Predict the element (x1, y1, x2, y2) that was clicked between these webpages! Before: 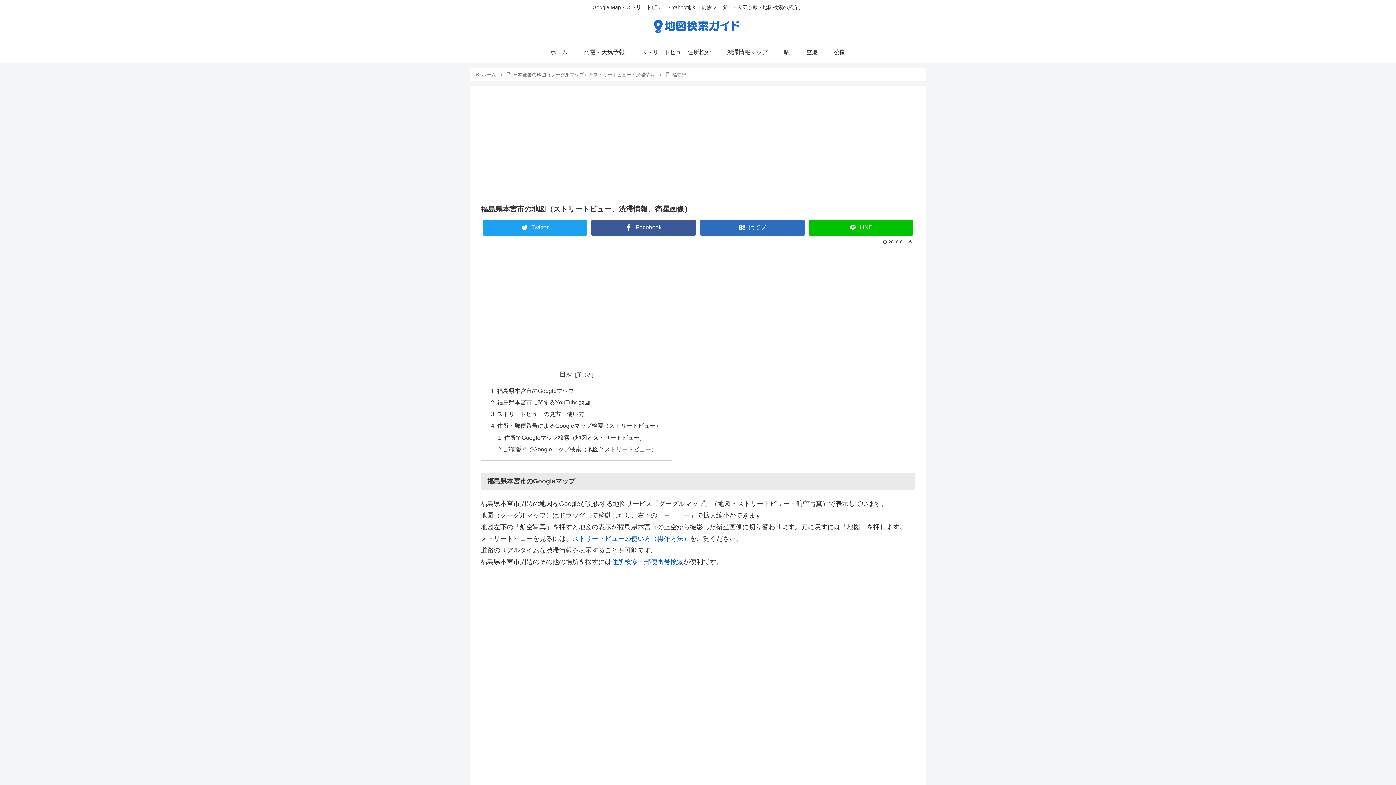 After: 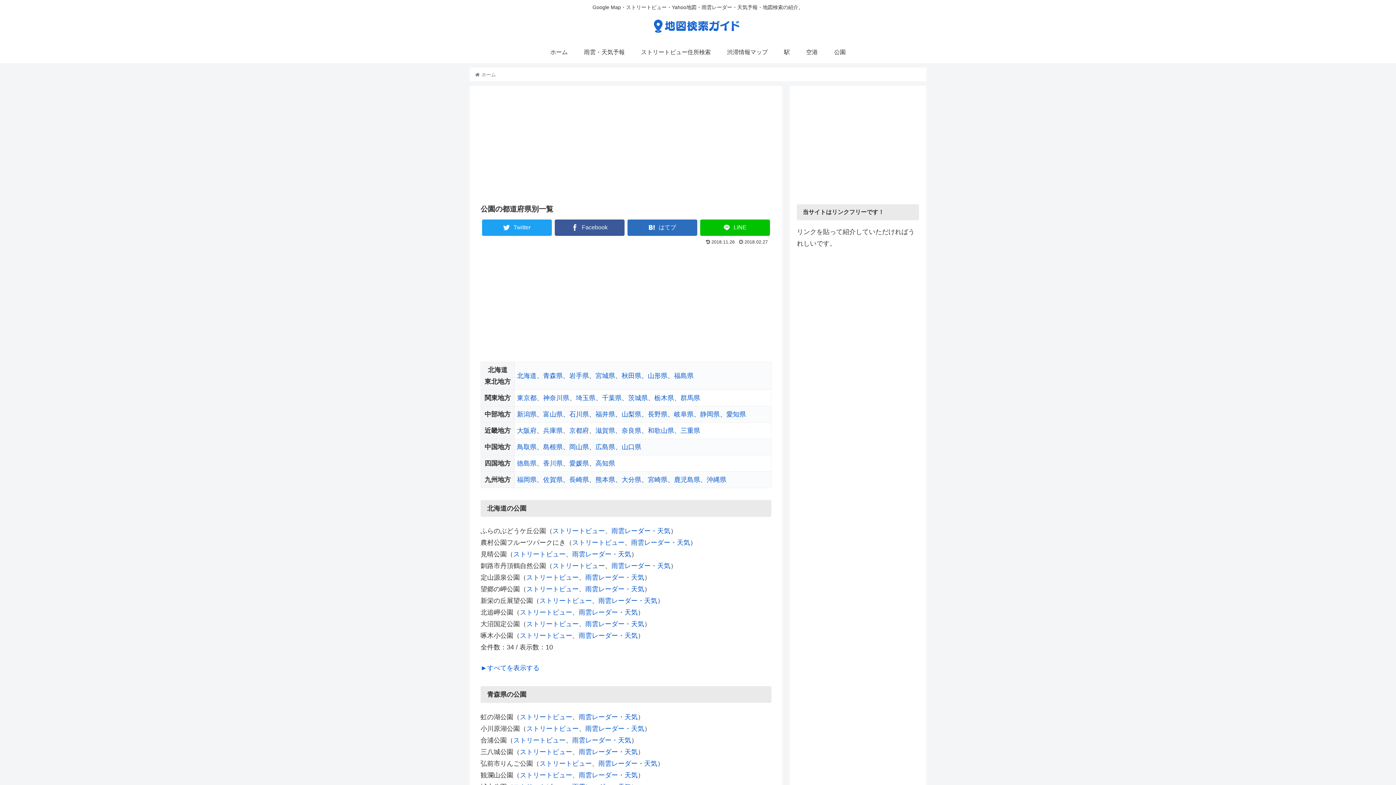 Action: bbox: (826, 41, 854, 63) label: 公園